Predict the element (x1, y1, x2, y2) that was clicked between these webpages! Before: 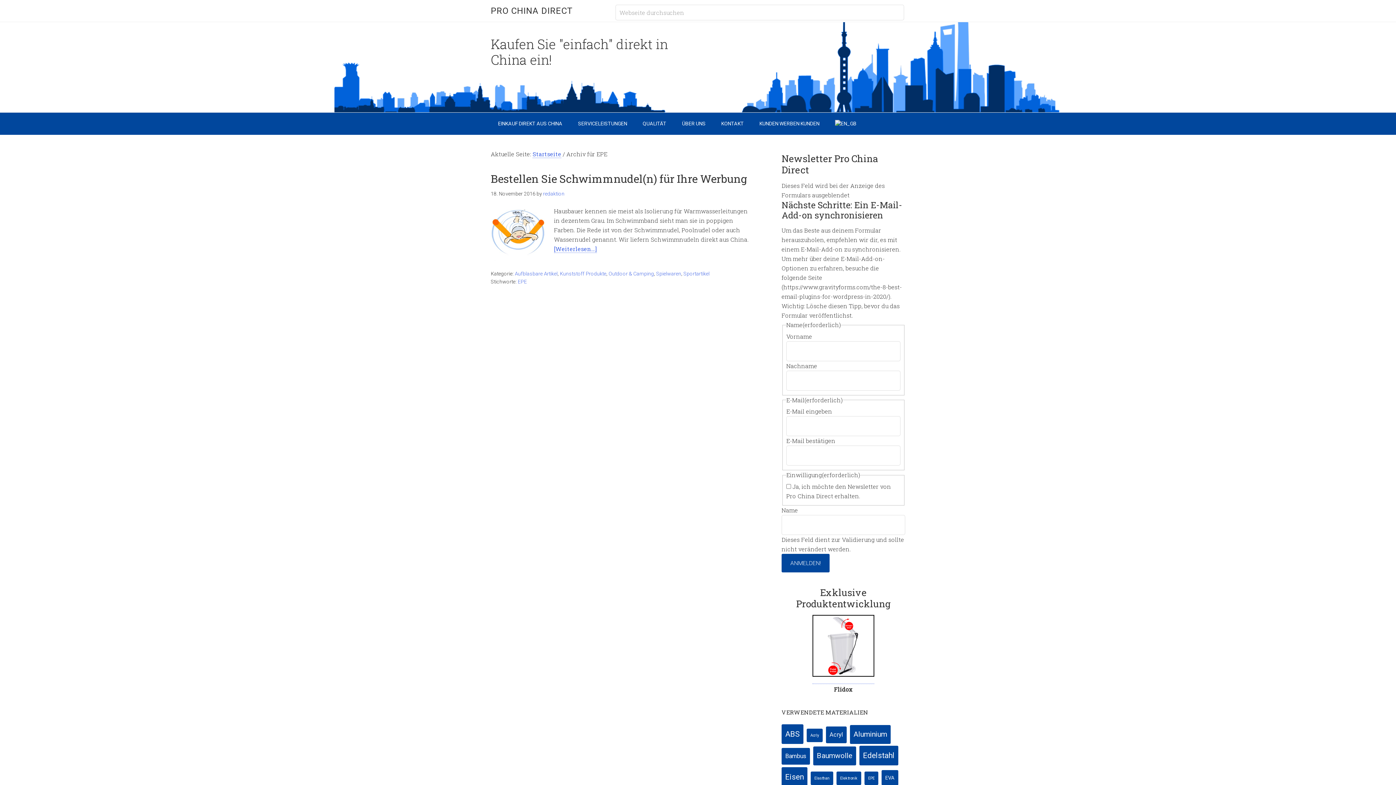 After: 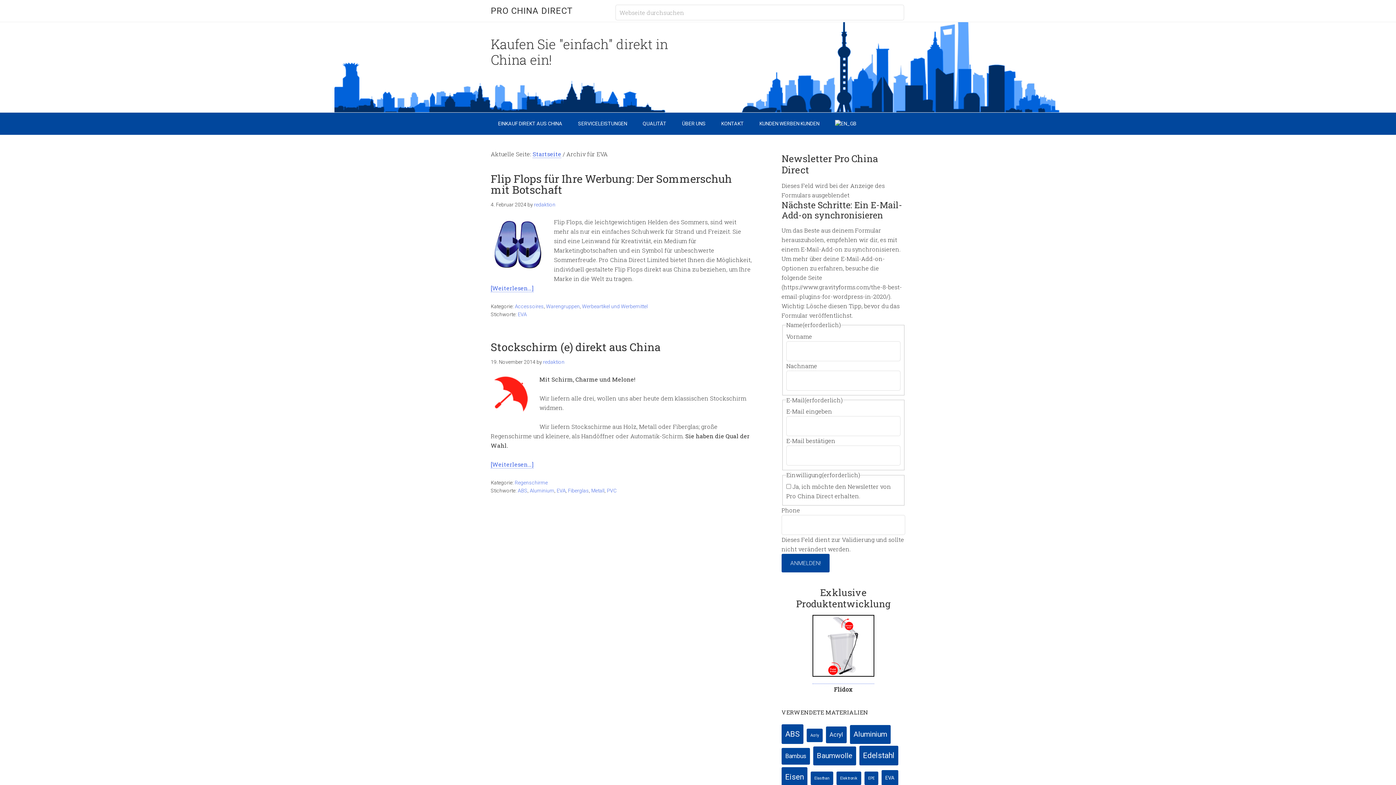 Action: bbox: (881, 770, 898, 785) label: EVA (2 Einträge)